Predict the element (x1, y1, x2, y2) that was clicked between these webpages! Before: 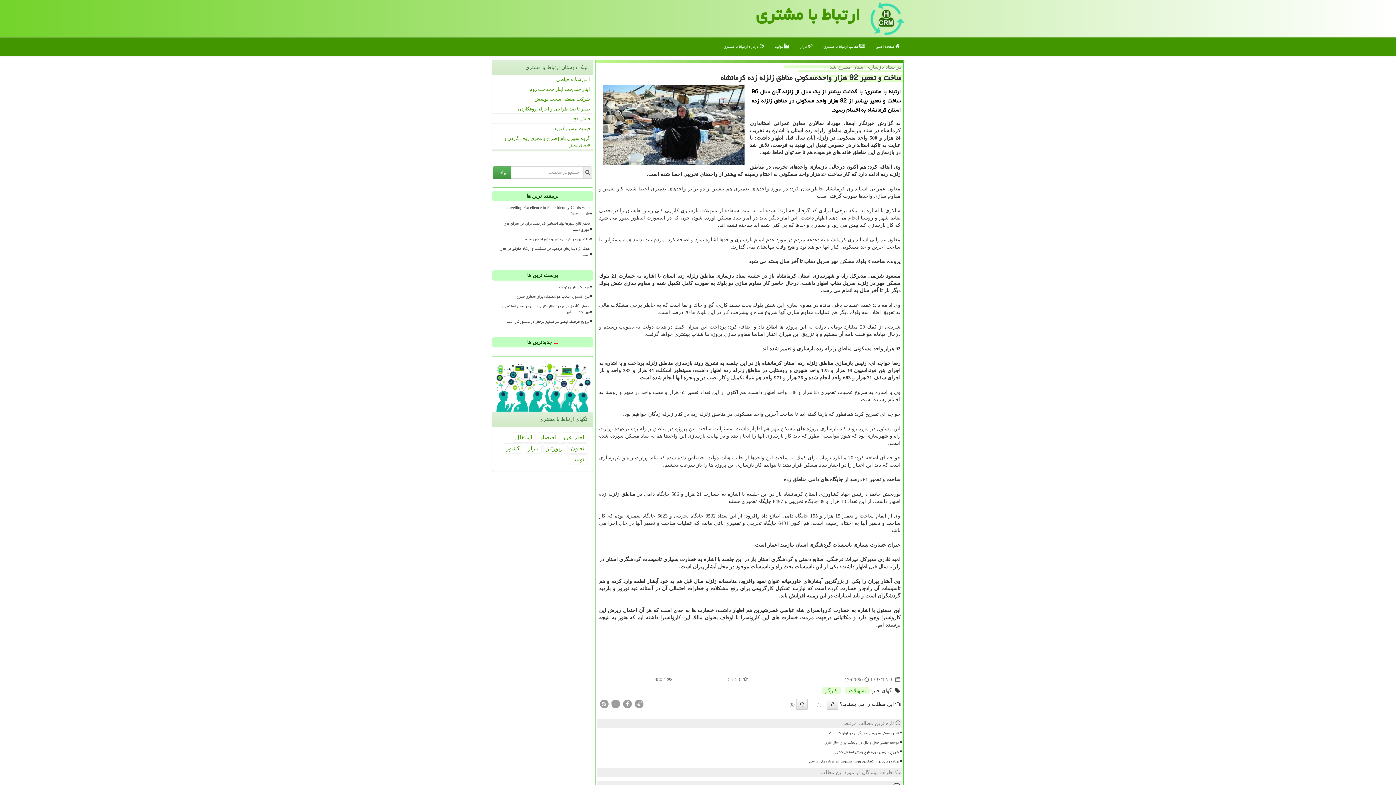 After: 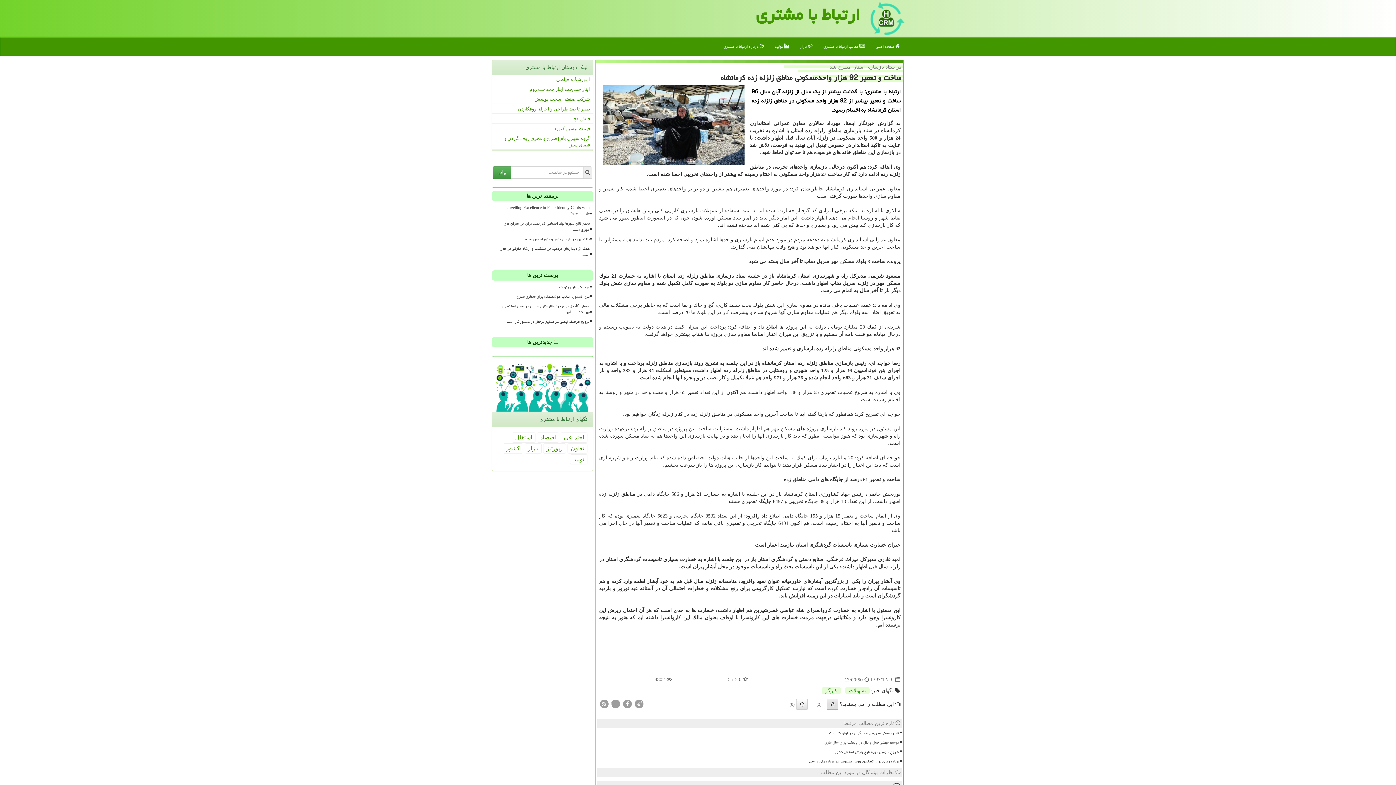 Action: bbox: (826, 699, 838, 710)